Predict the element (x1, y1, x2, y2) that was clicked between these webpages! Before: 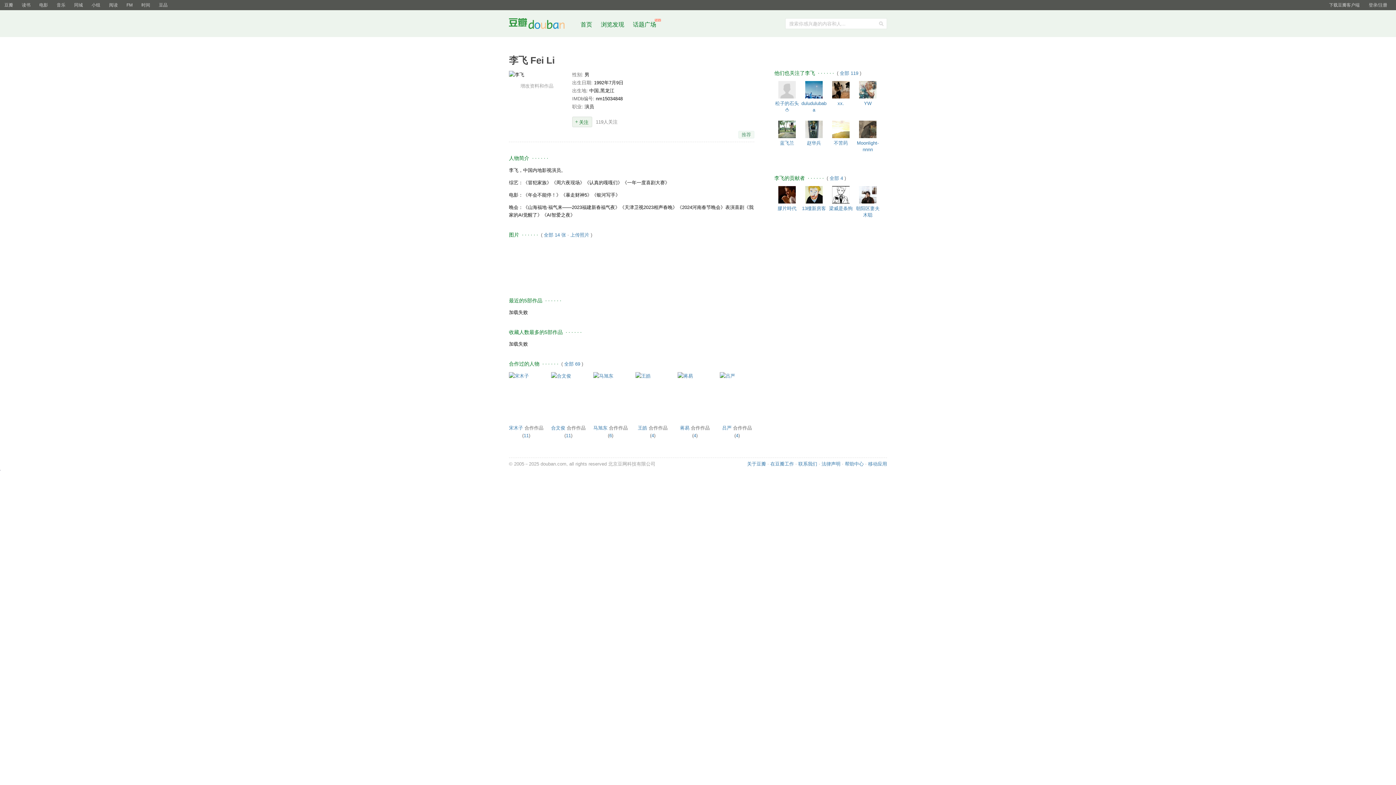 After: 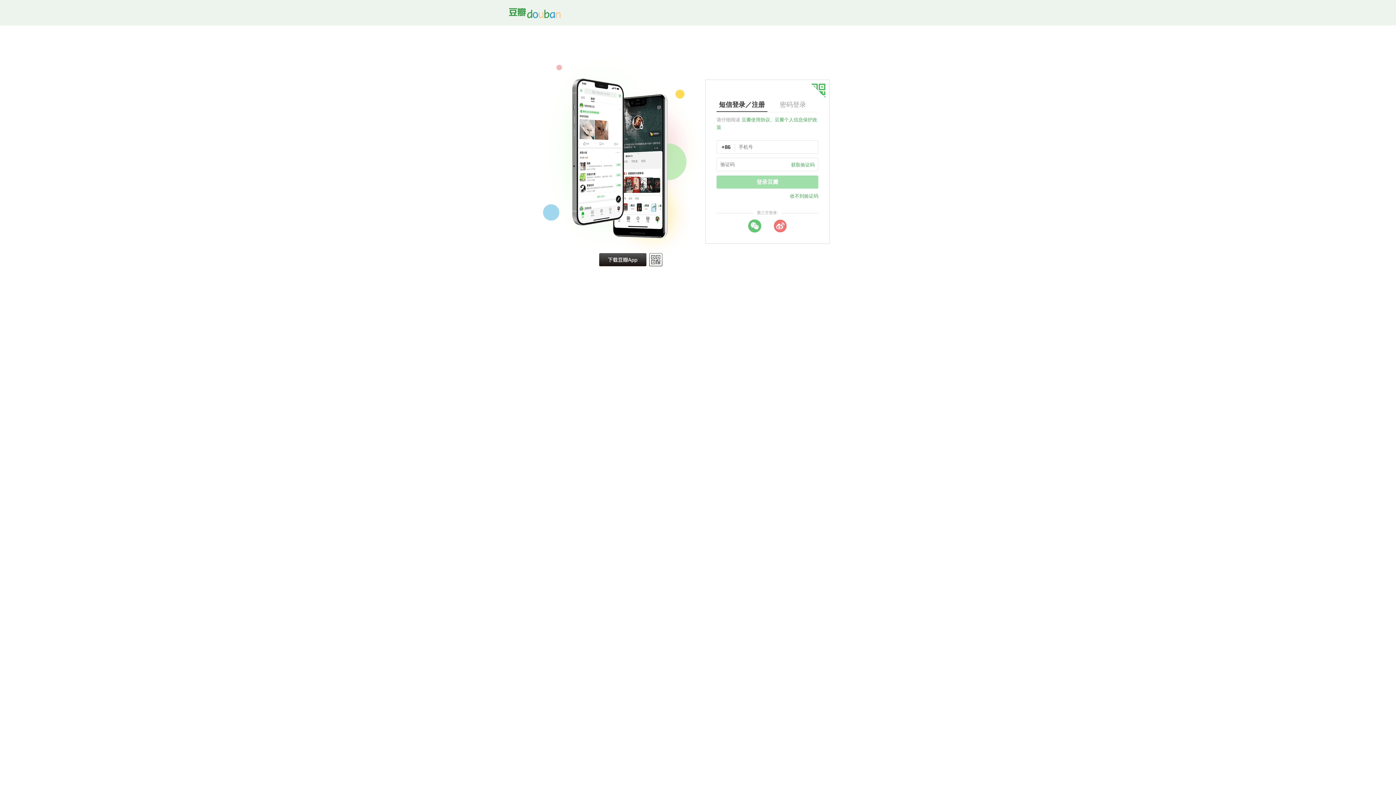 Action: label: 4 bbox: (736, 433, 738, 438)